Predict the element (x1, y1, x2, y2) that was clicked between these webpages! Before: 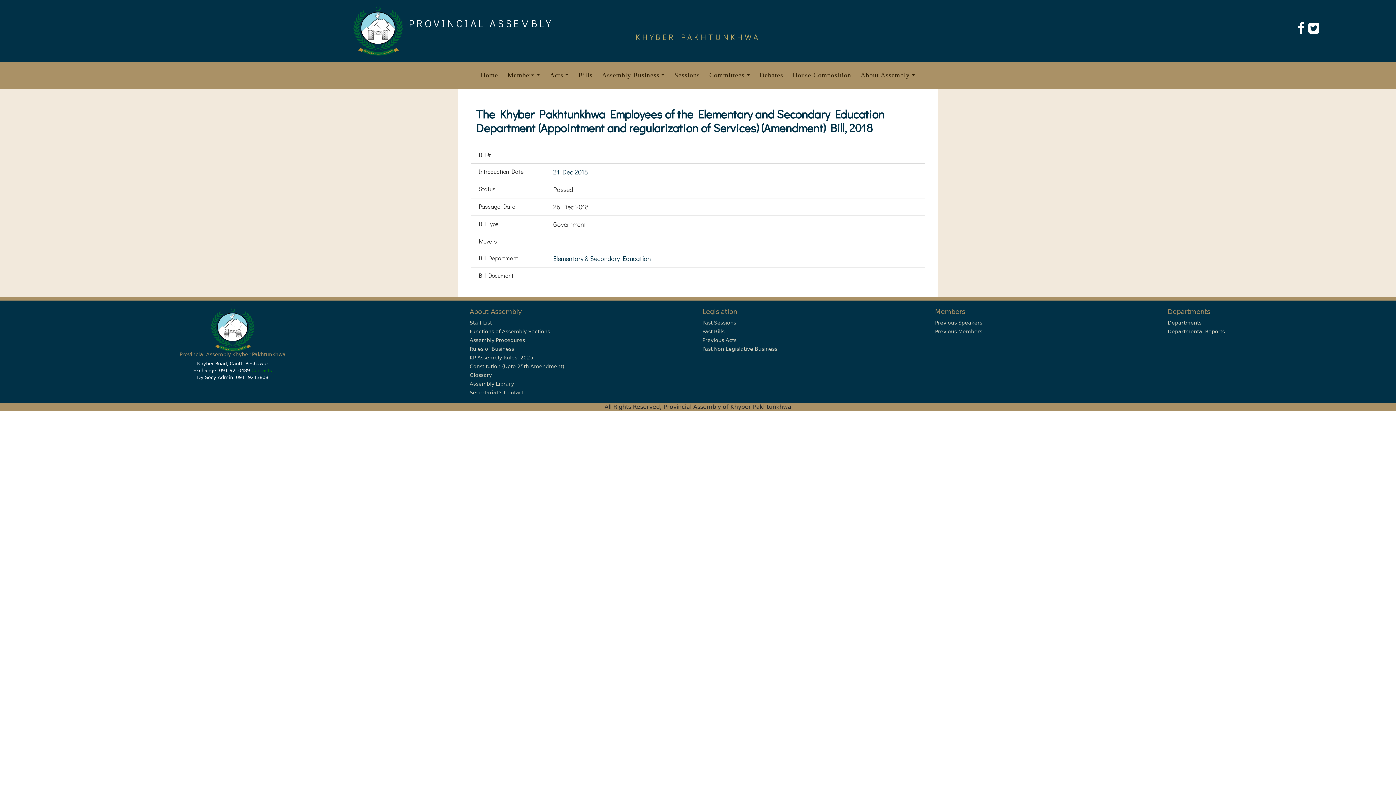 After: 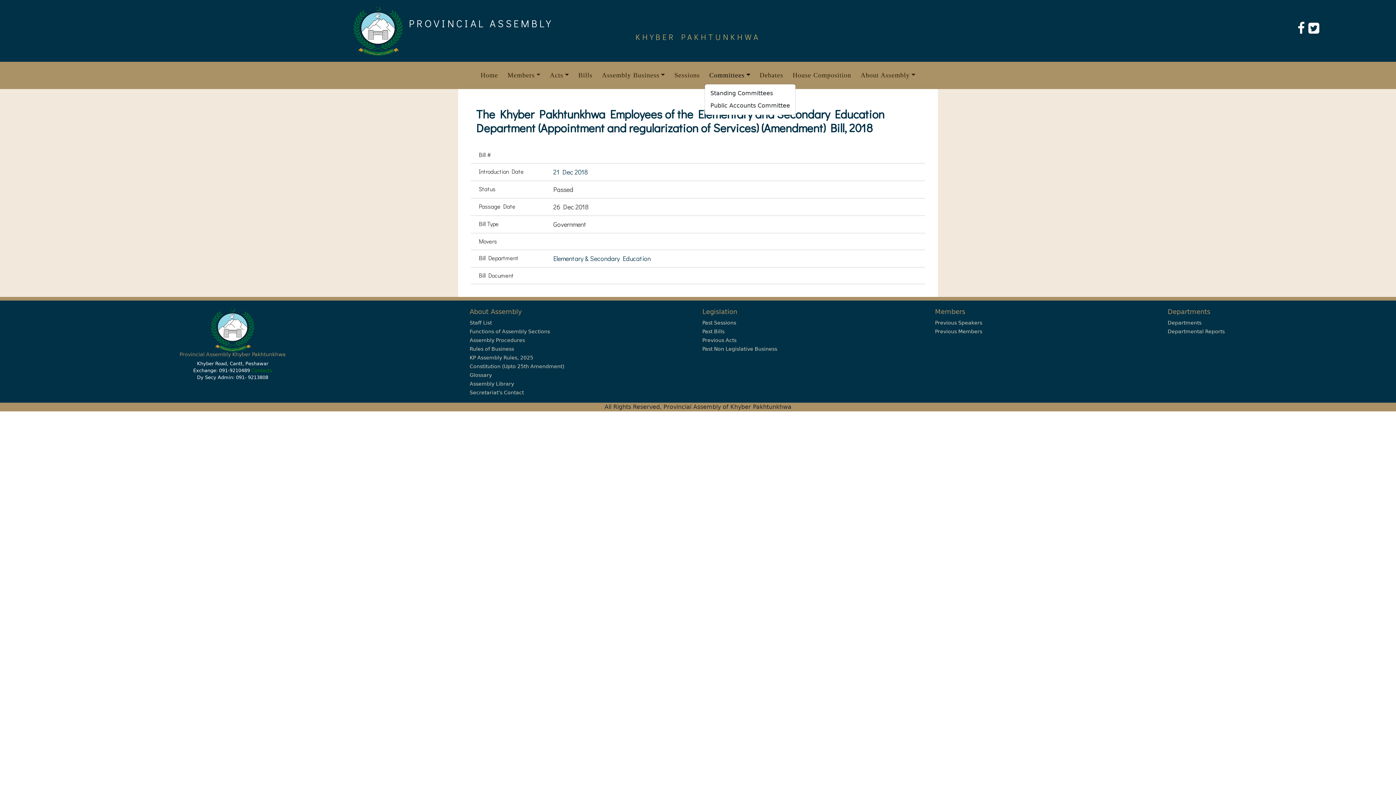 Action: bbox: (706, 67, 753, 83) label: Committees